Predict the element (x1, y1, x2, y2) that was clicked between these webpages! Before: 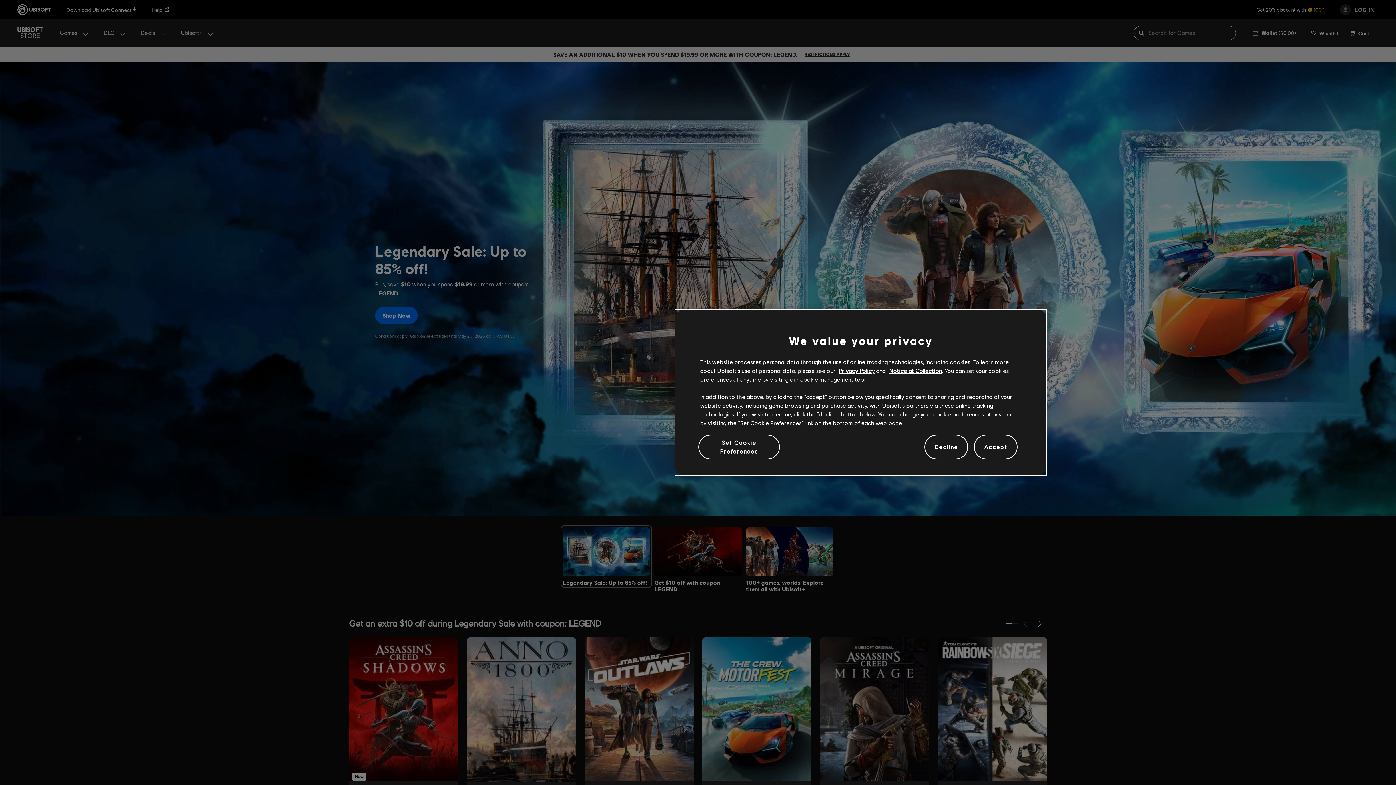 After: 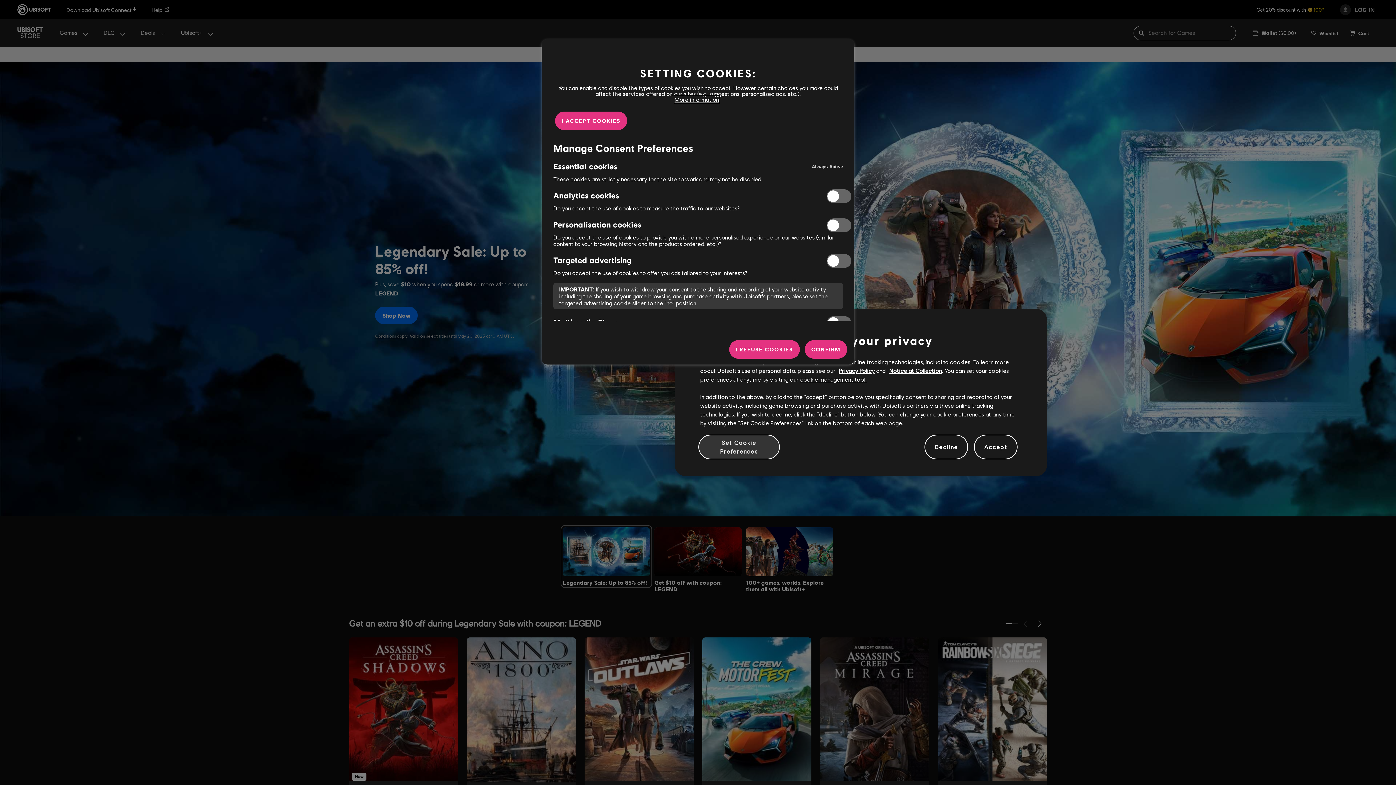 Action: label: Set Cookie Preferences bbox: (698, 434, 779, 459)